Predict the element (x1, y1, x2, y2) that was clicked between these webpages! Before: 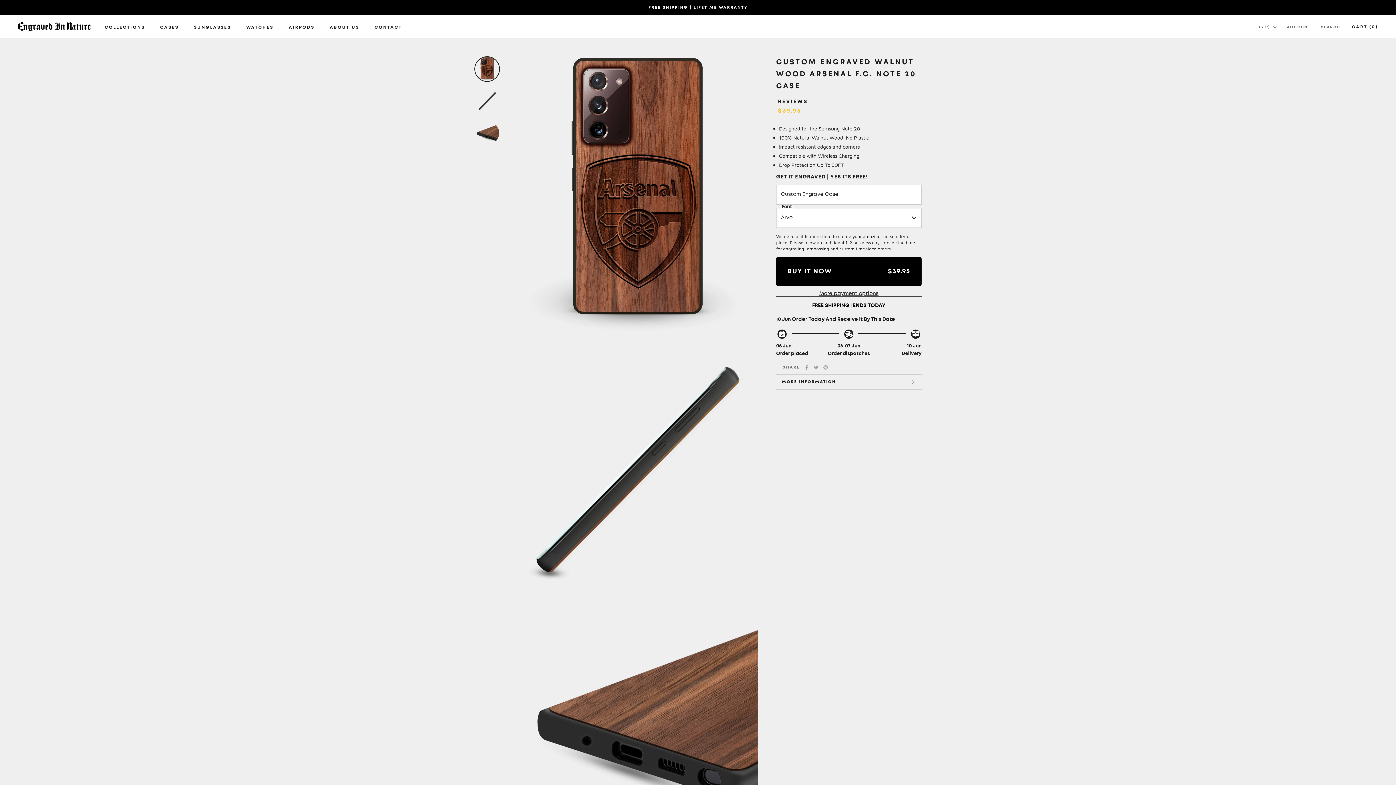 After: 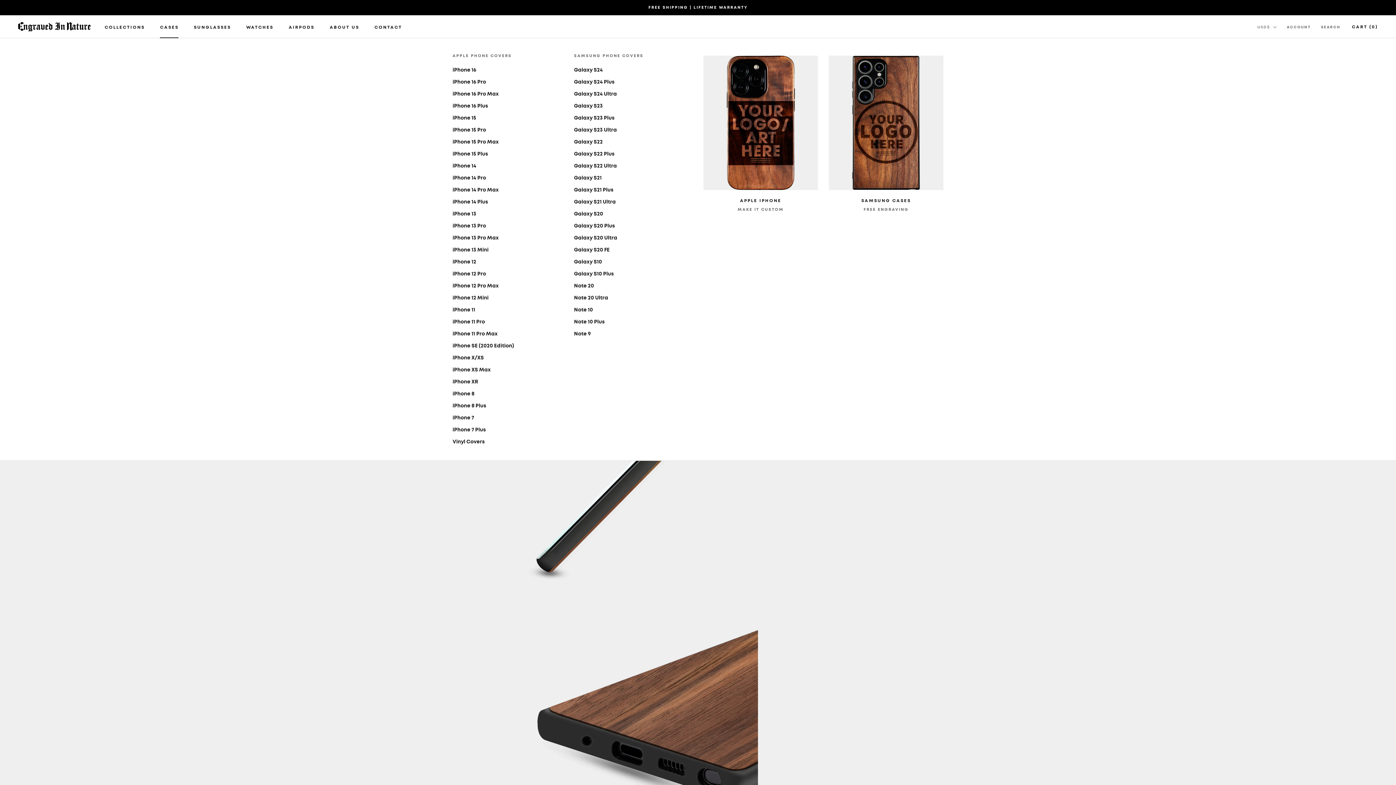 Action: label: CASES
CASES bbox: (160, 25, 178, 29)